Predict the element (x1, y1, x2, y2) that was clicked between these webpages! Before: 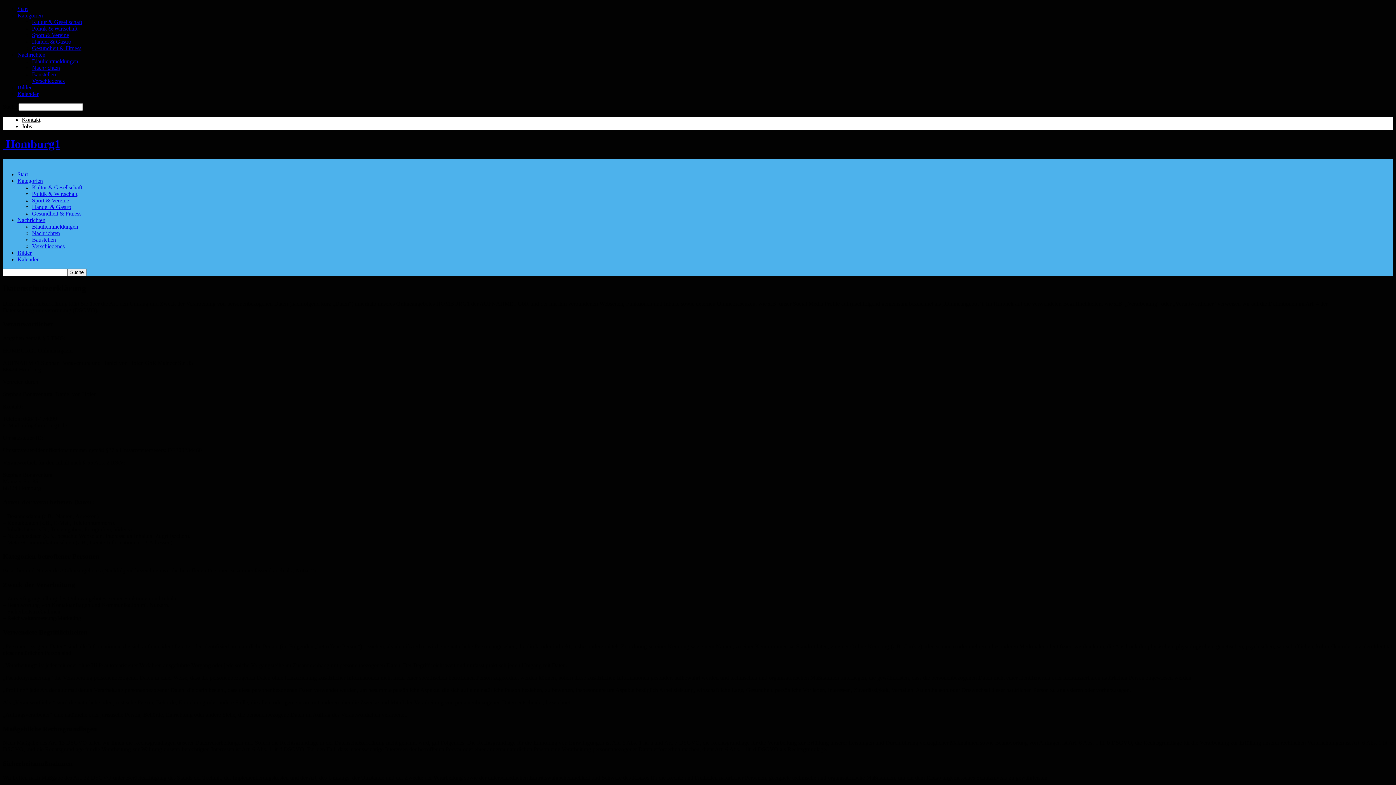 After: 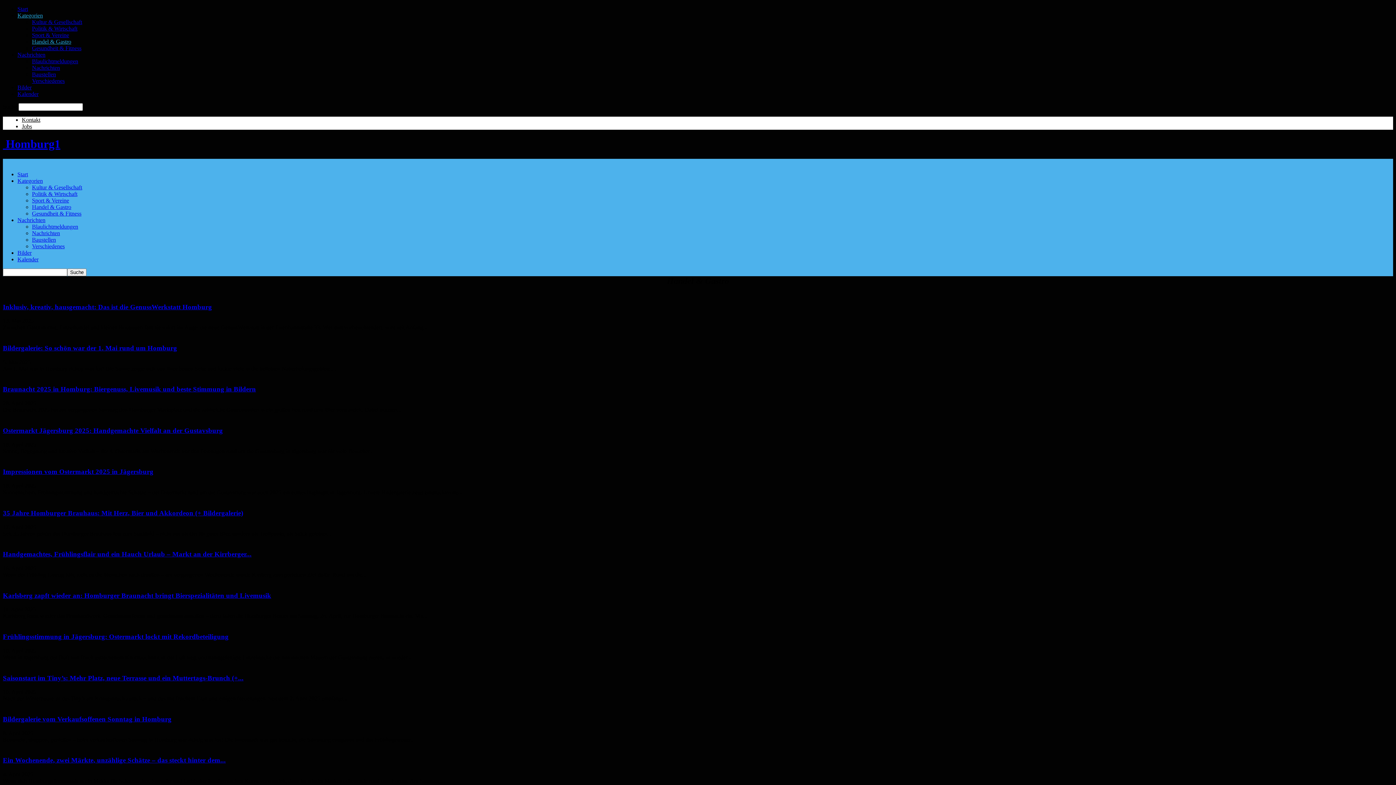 Action: bbox: (32, 203, 71, 210) label: Handel & Gastro